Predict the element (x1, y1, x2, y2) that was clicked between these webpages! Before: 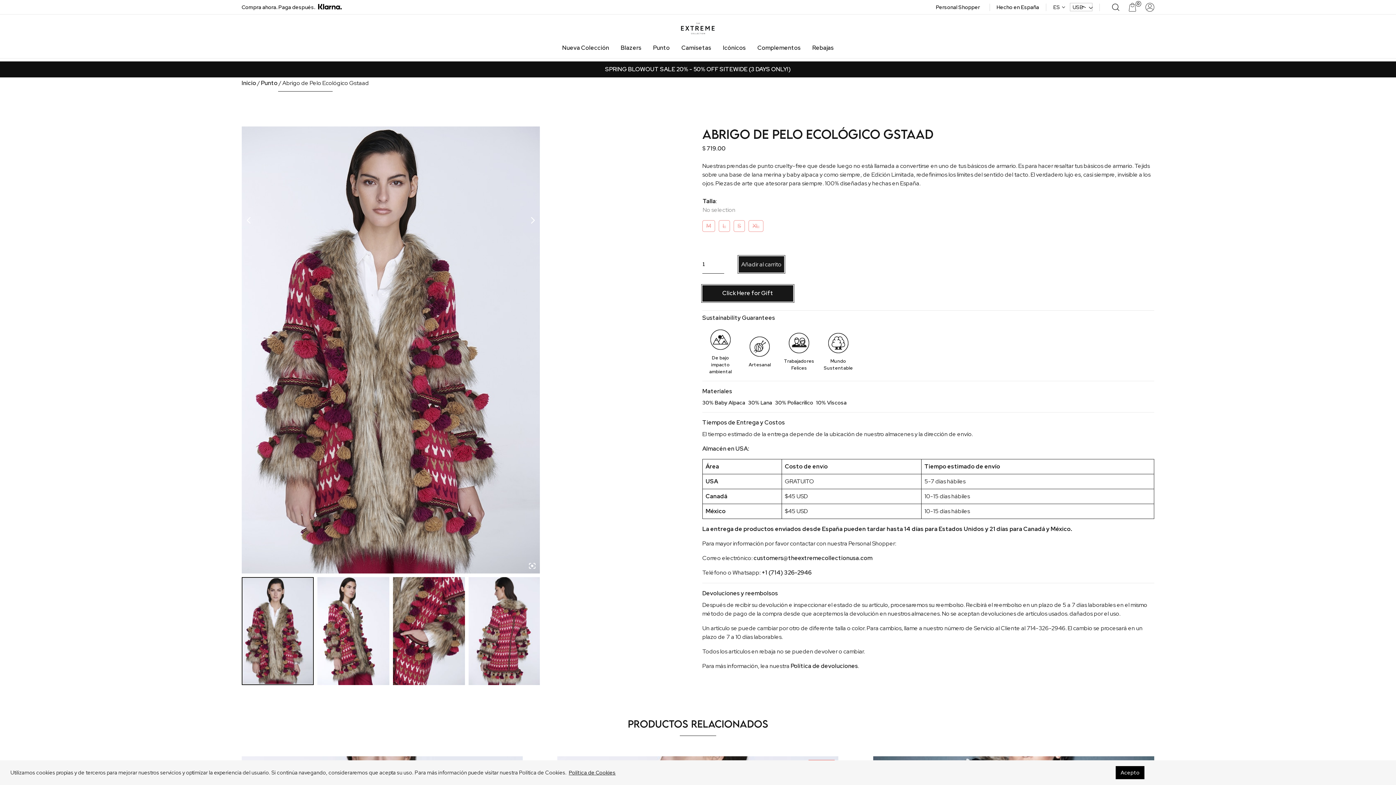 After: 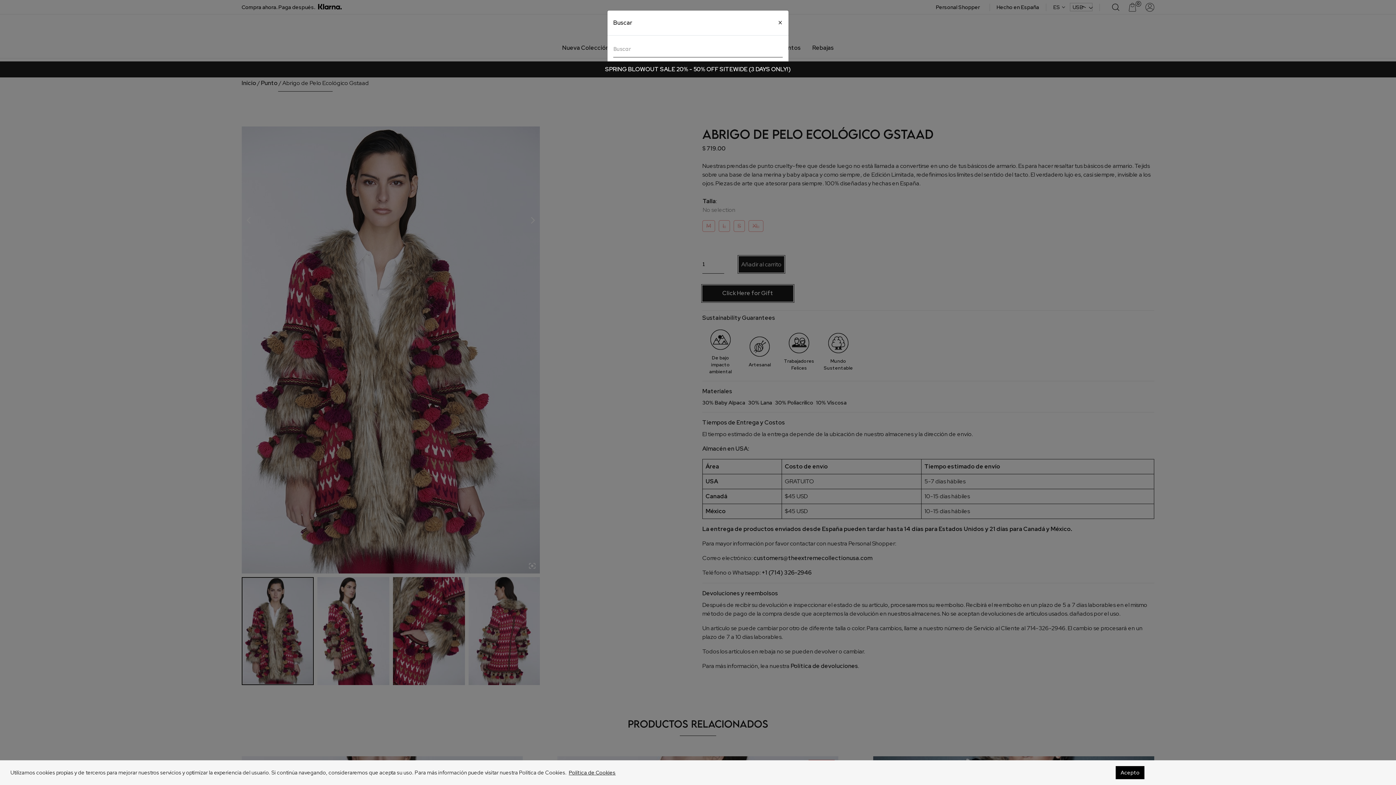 Action: bbox: (1112, 3, 1119, 10)